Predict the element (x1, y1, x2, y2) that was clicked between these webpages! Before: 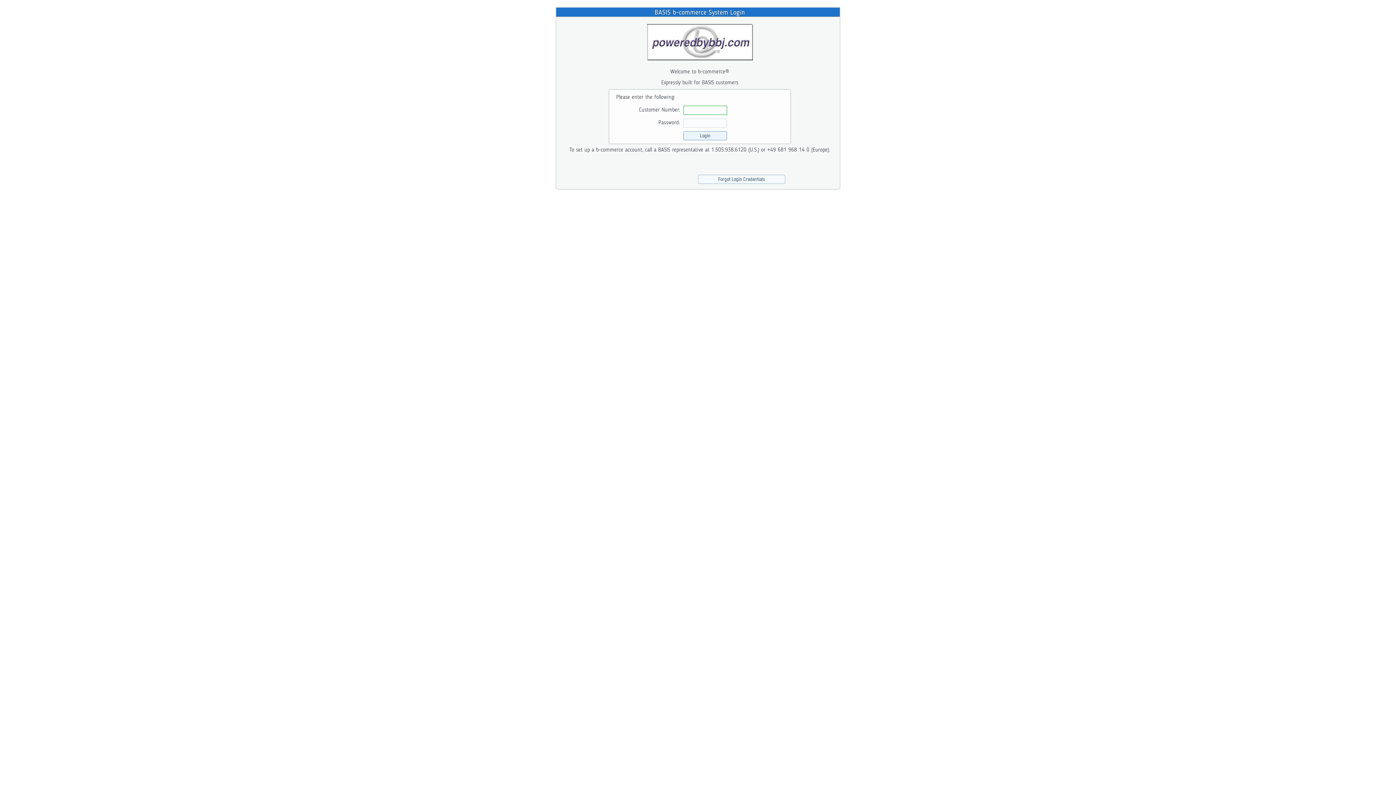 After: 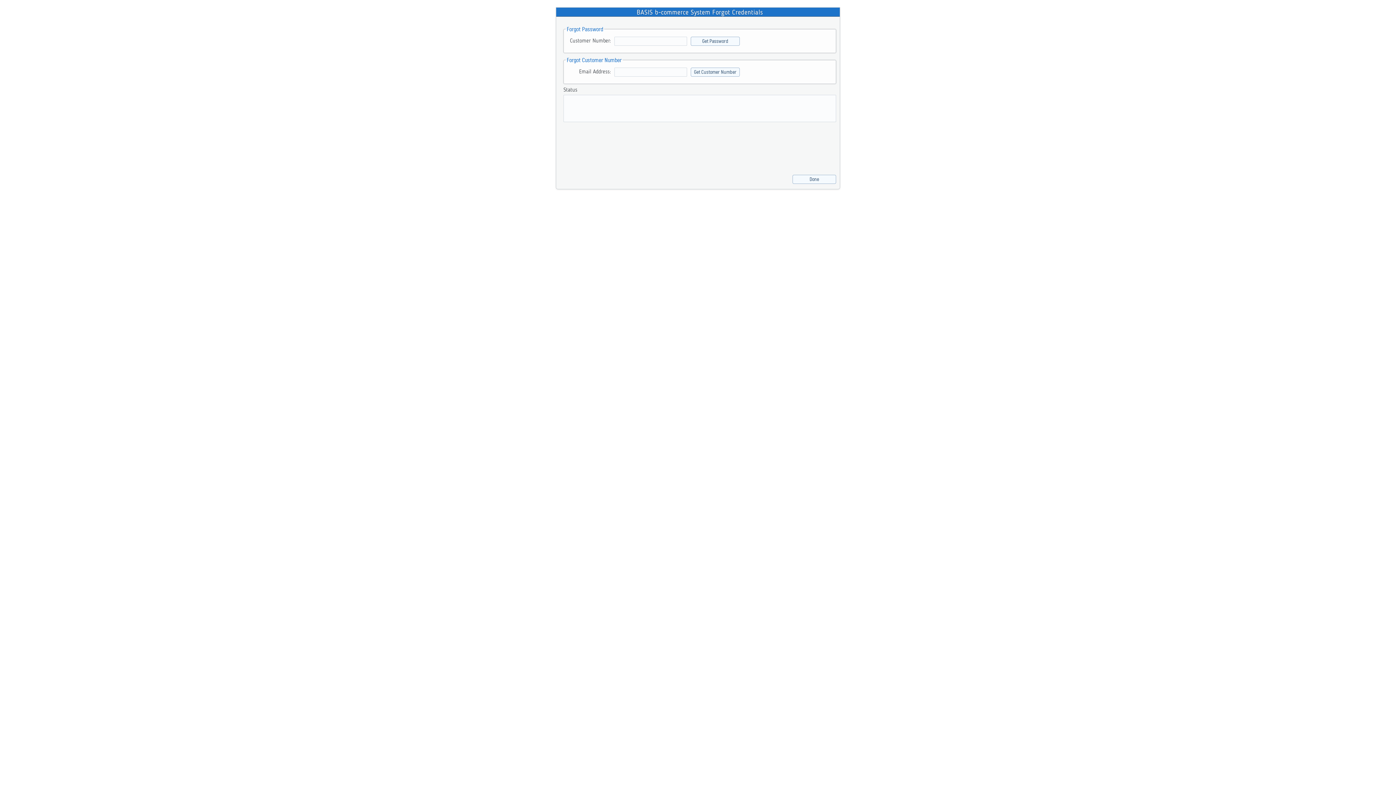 Action: bbox: (698, 174, 785, 184) label: Forgot Login Credentials